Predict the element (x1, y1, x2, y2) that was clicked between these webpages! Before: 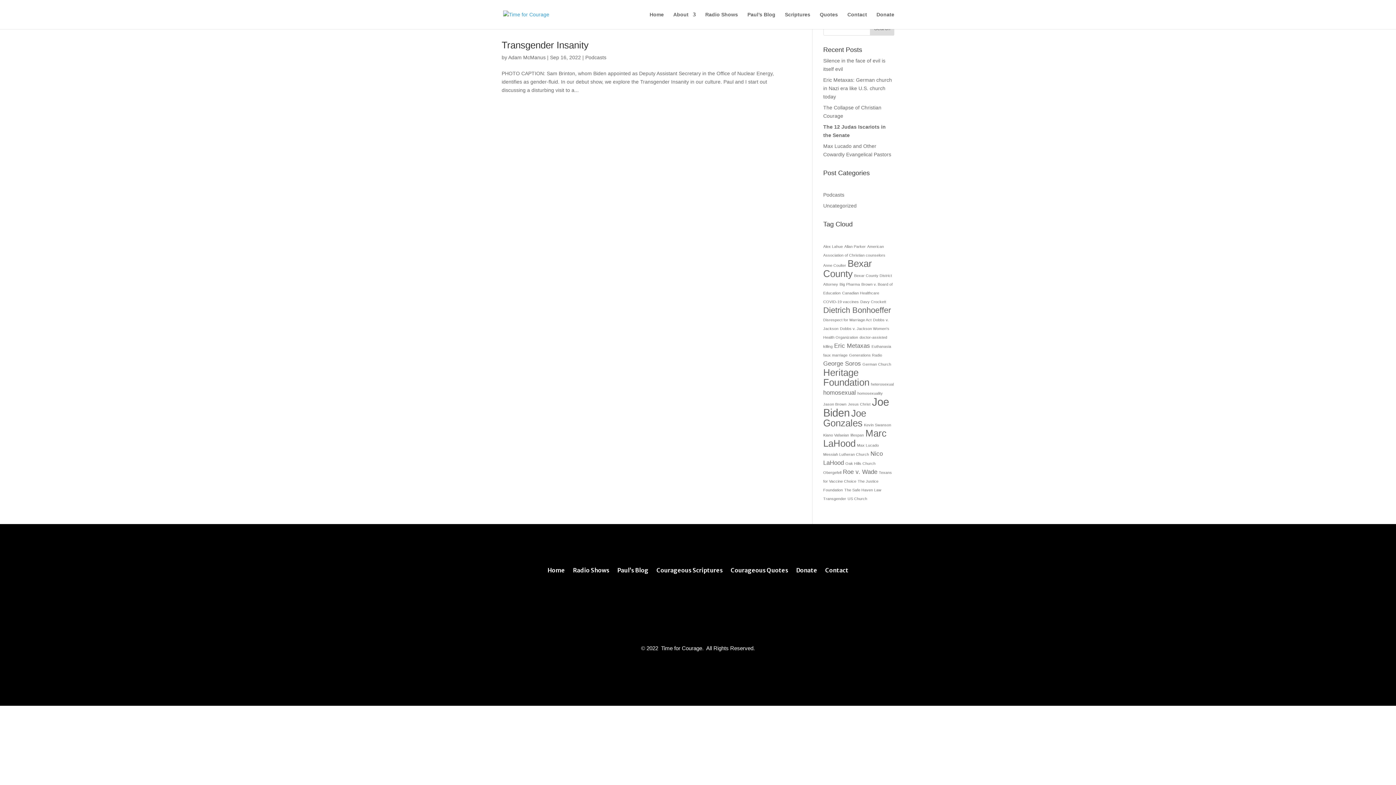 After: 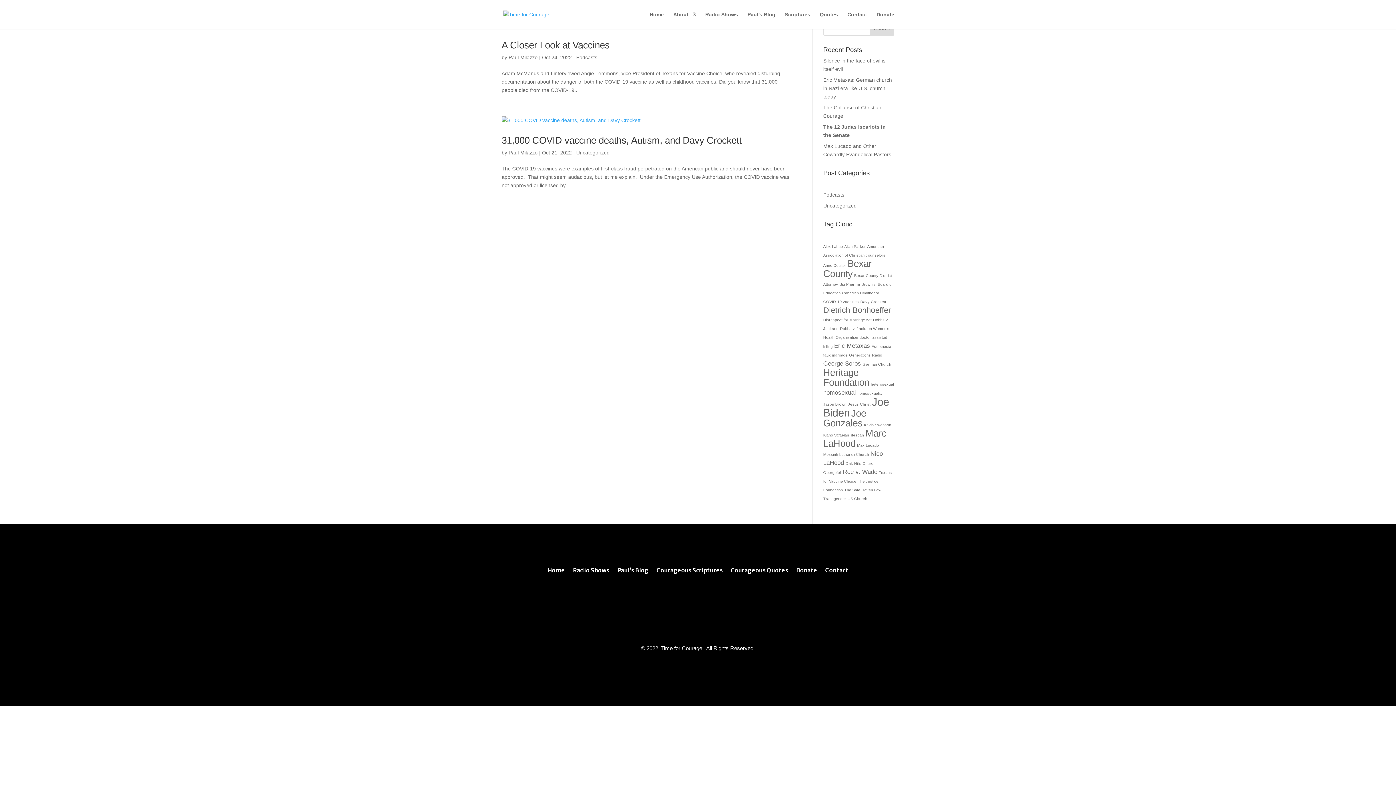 Action: label: Big Pharma (2 items) bbox: (839, 282, 860, 286)